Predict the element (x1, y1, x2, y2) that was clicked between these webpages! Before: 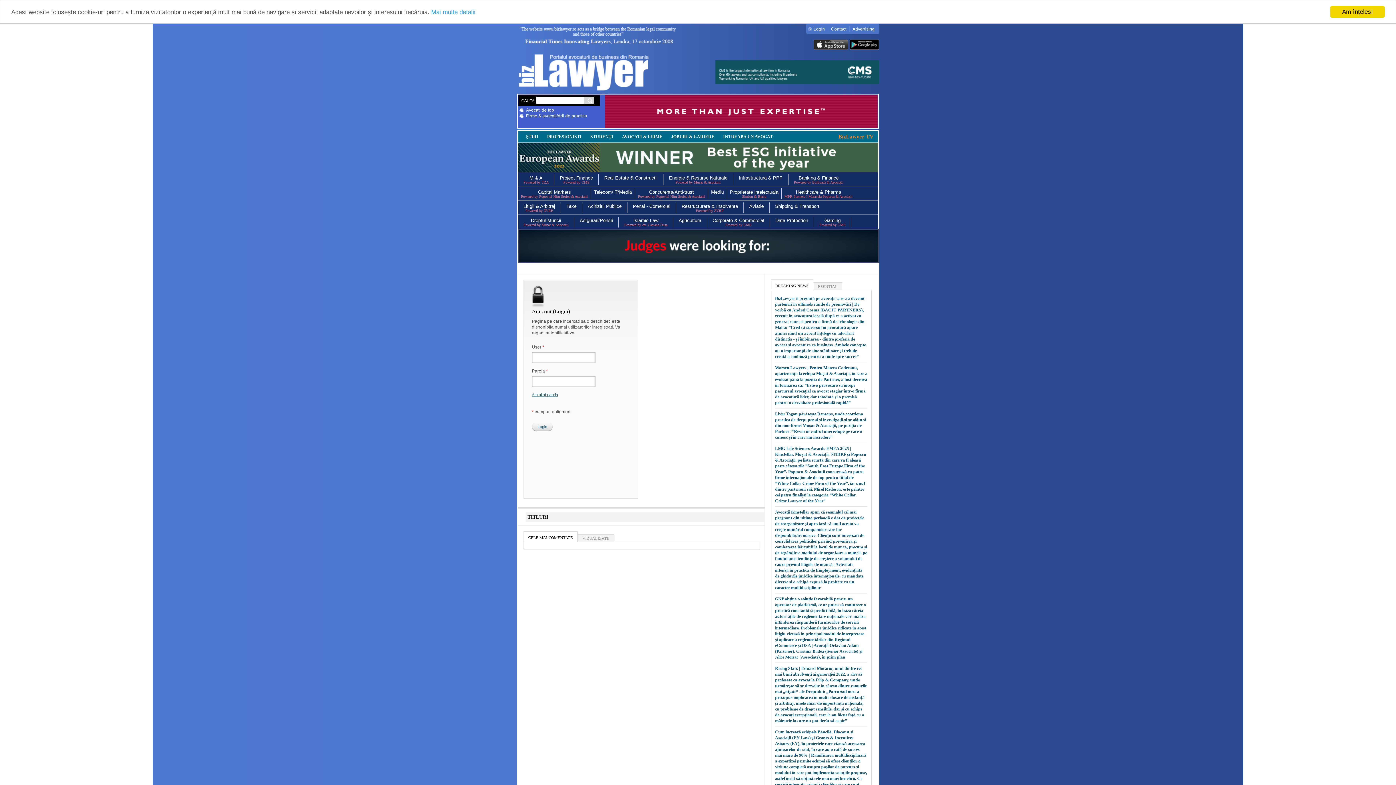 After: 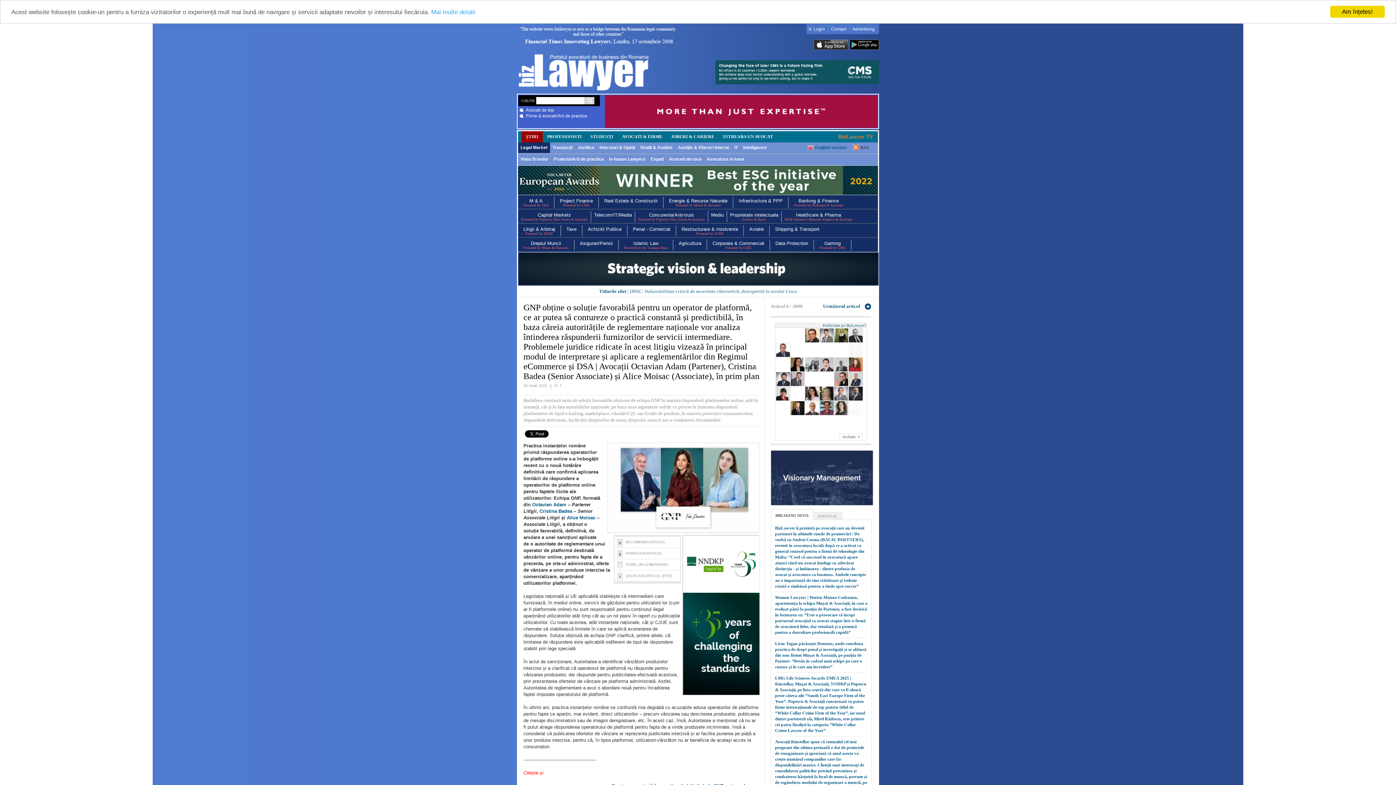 Action: label: GNP obține o soluție favorabilă pentru un operator de platformă, ce ar putea să contureze o practică constantă și predictibilă, în baza căreia autoritățile de reglementare naționale vor analiza întinderea răspunderii furnizorilor de servicii intermediare. Problemele juridice ridicate în acest litigiu vizează în principal modul de interpretare și aplicare a reglementărilor din Regimul eCommerce și DSA | Avocații Octavian Adam (Partener), Cristina Badea (Senior Associate) și Alice Moisac (Associate), în prim plan bbox: (775, 596, 866, 660)